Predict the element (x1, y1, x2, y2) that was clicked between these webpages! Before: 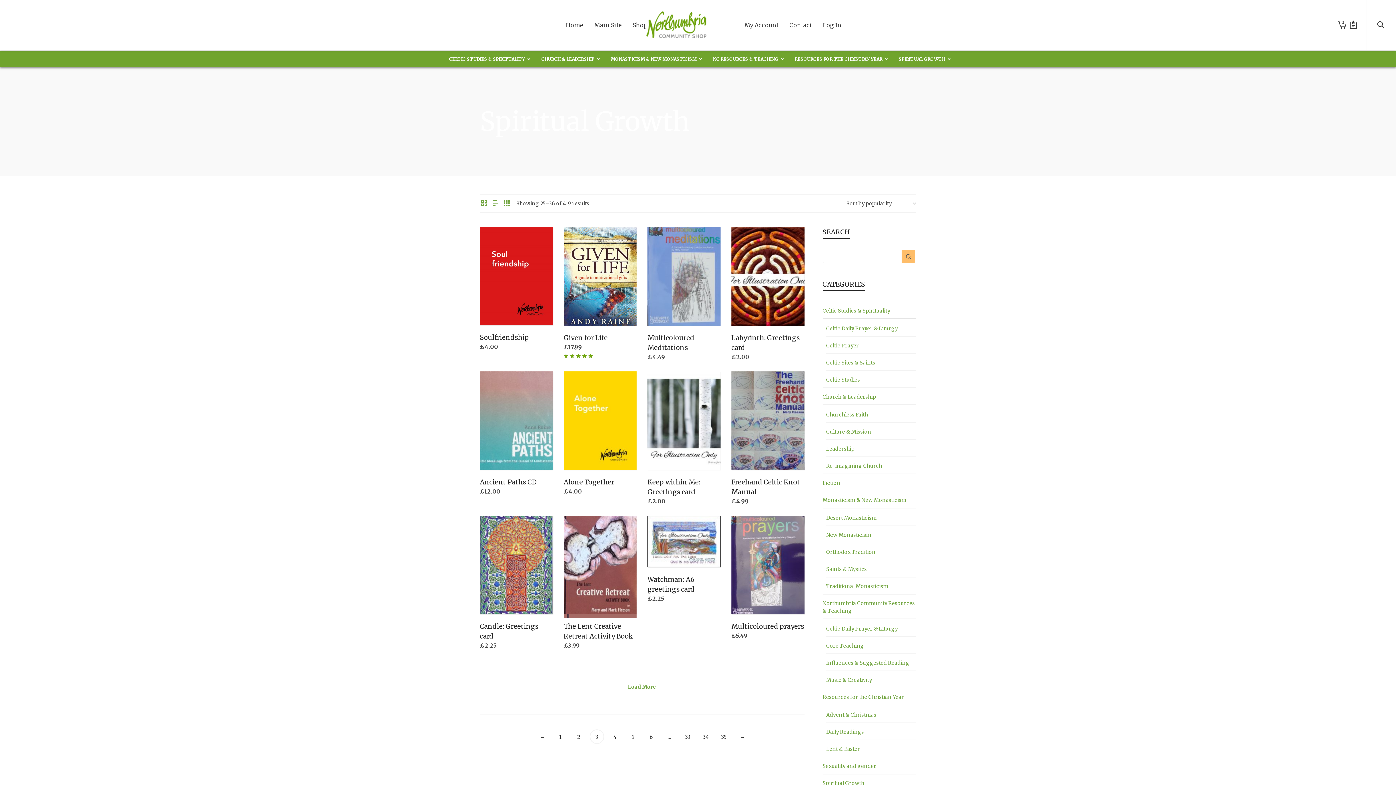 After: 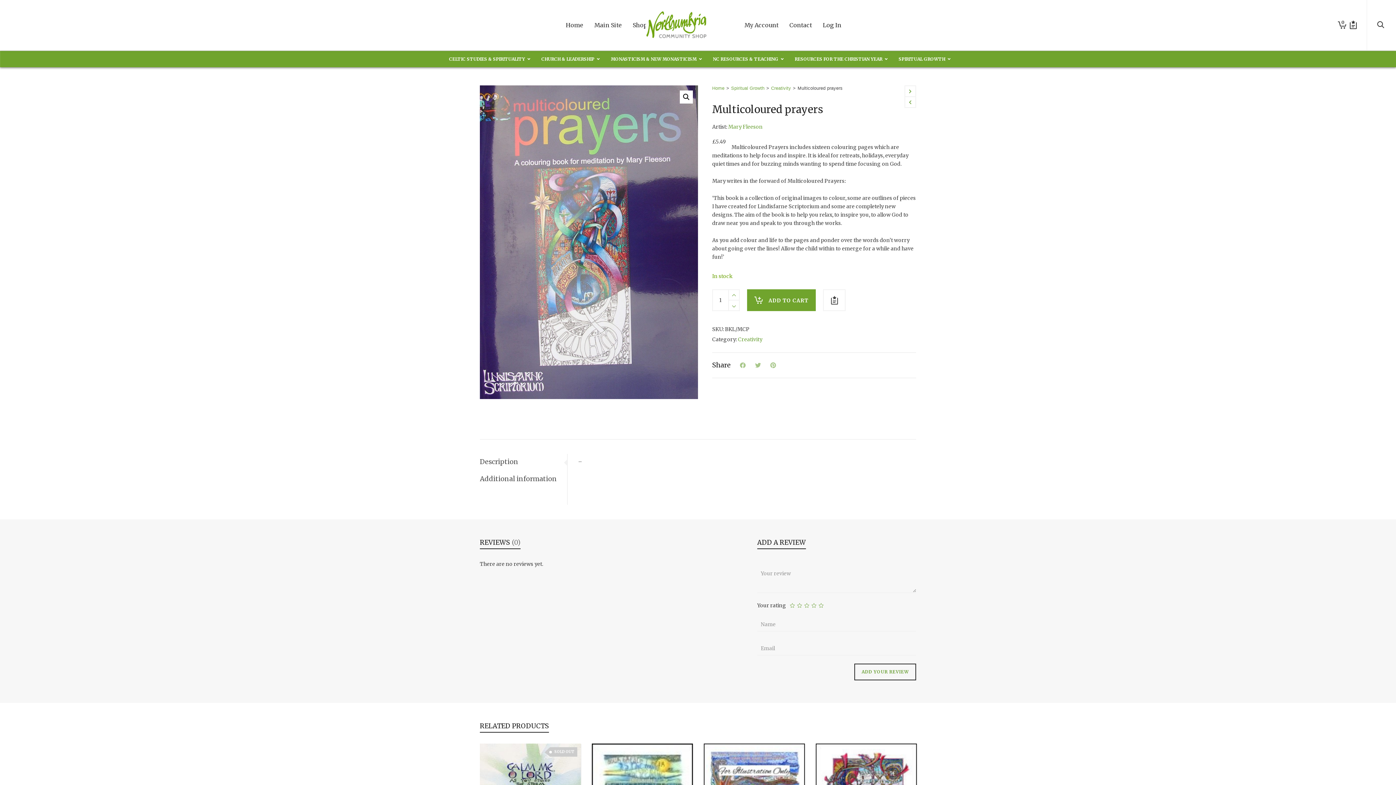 Action: label: Multicoloured prayers bbox: (731, 622, 804, 630)